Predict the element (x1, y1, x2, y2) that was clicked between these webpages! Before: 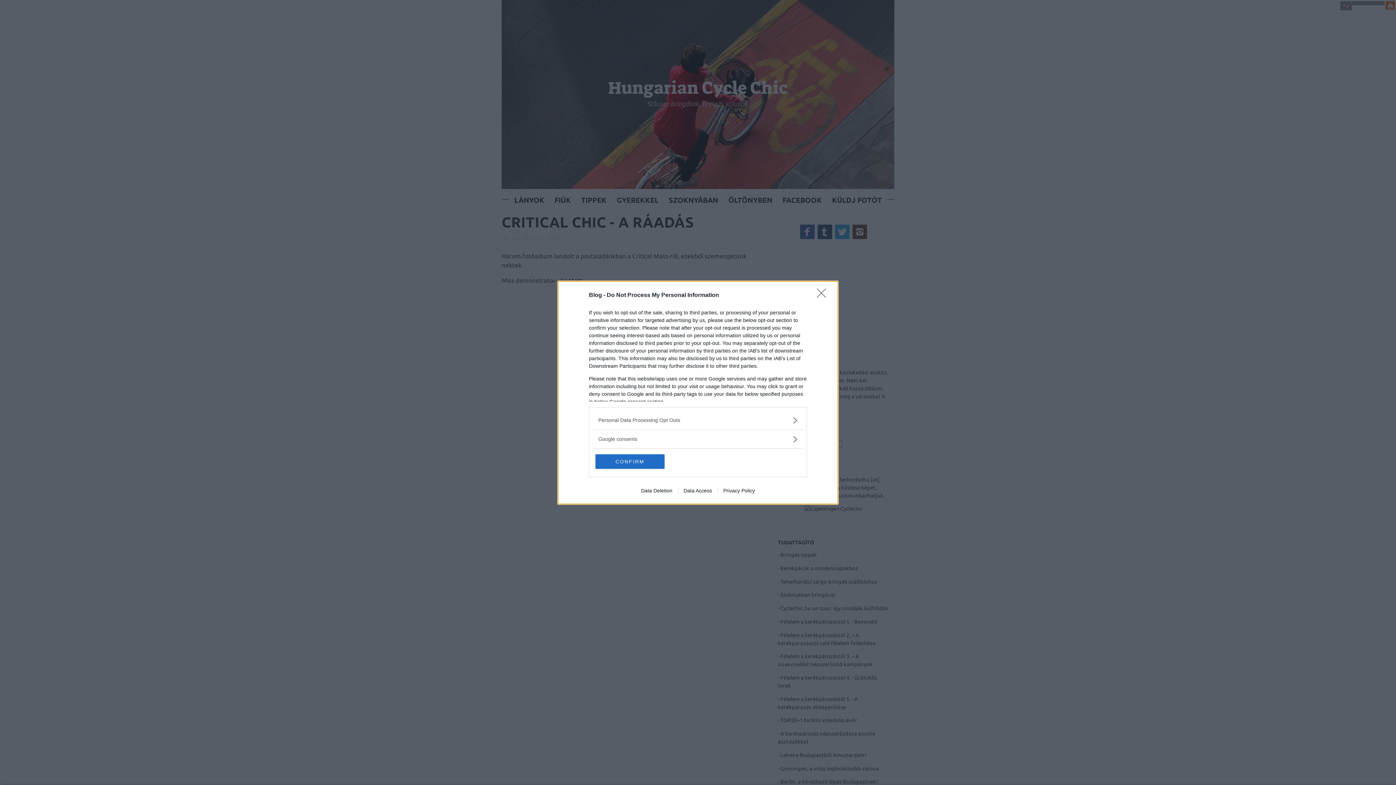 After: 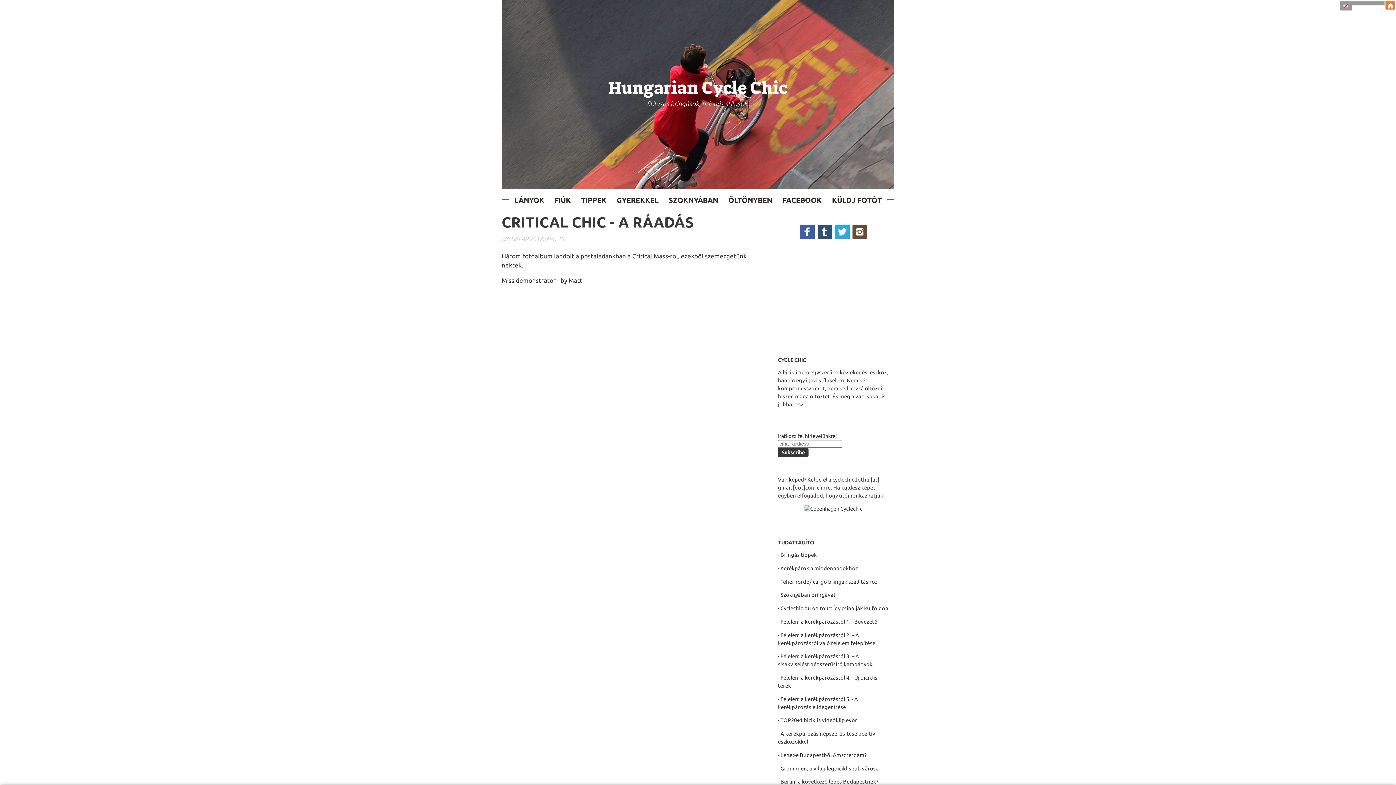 Action: label: Close bbox: (817, 288, 830, 302)